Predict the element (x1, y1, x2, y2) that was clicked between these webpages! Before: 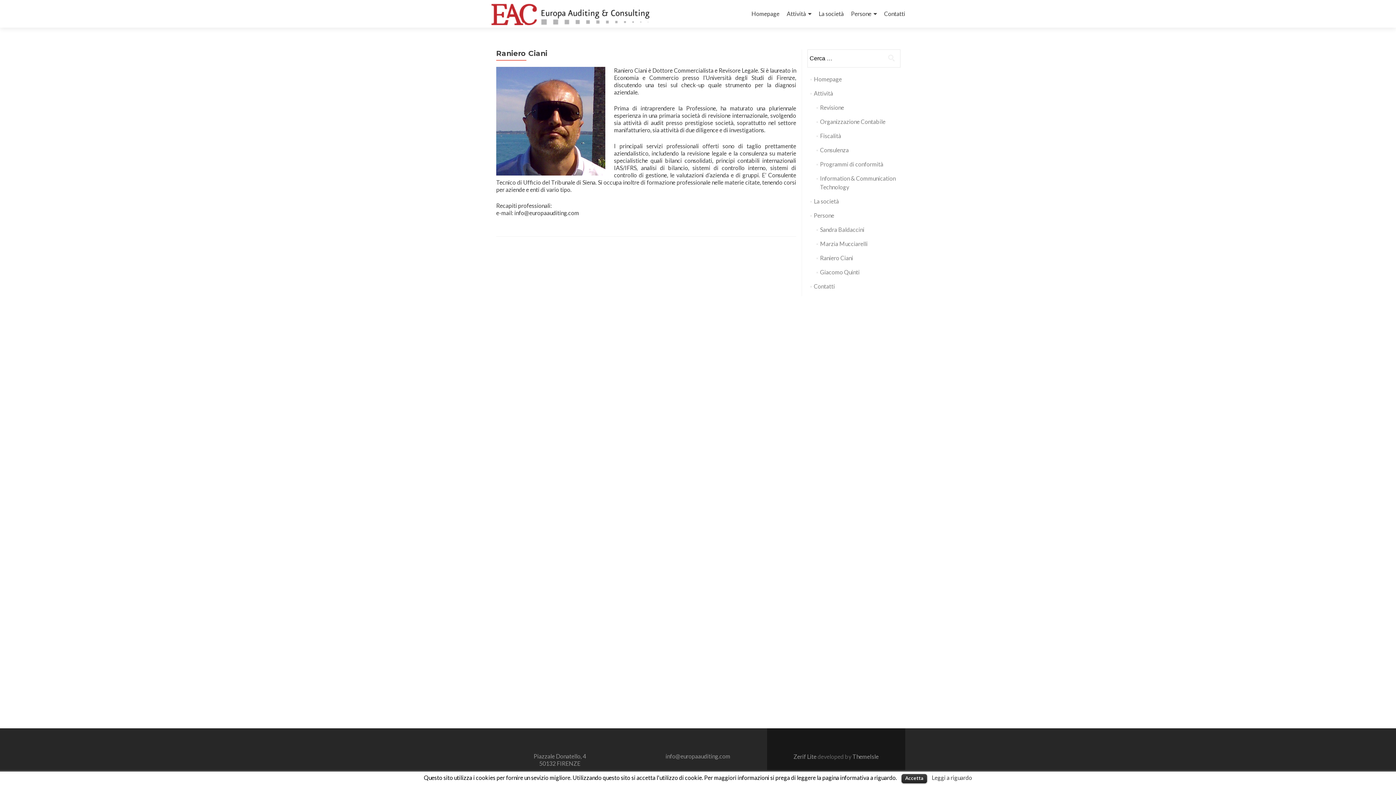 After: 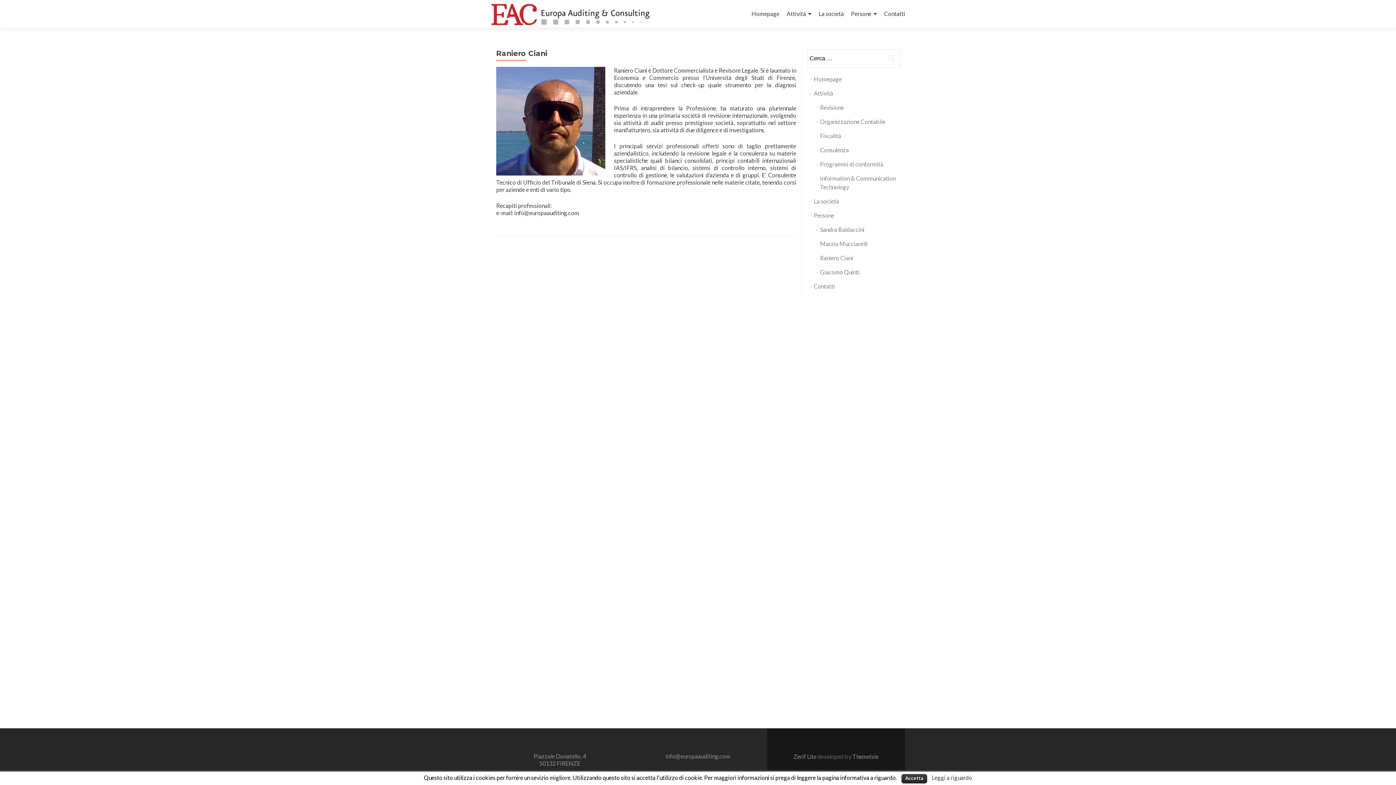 Action: bbox: (793, 753, 817, 760) label: Zerif Lite 